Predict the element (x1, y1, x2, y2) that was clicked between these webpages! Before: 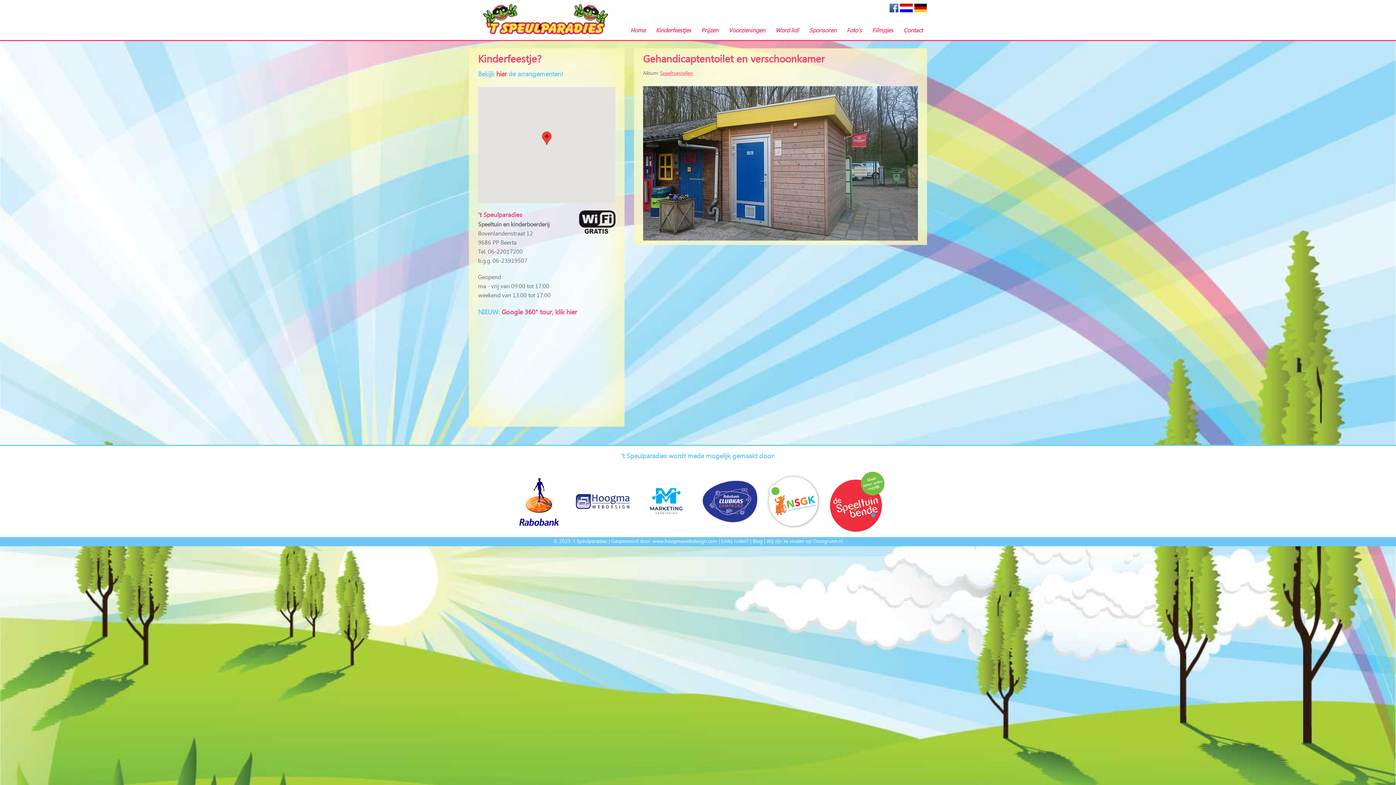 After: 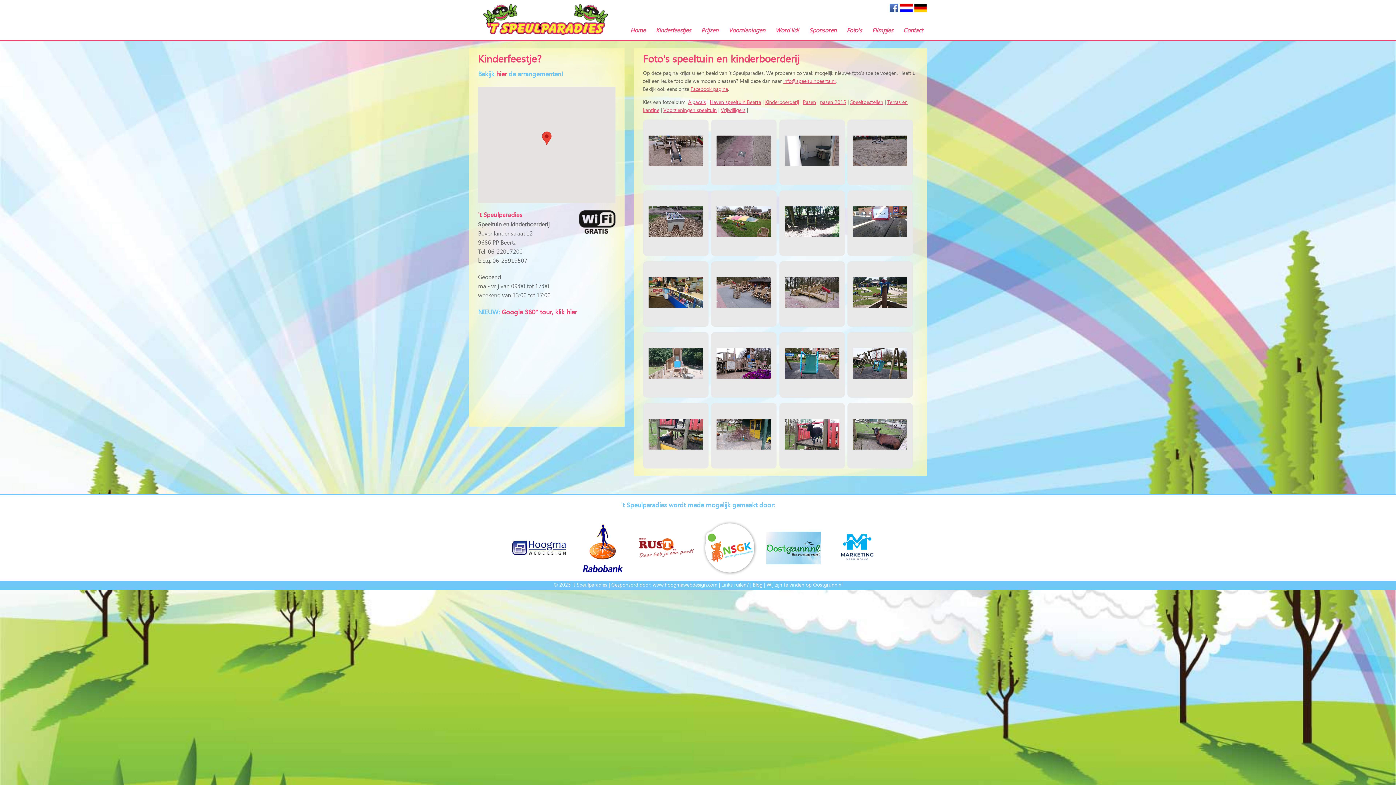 Action: bbox: (900, 7, 913, 13)